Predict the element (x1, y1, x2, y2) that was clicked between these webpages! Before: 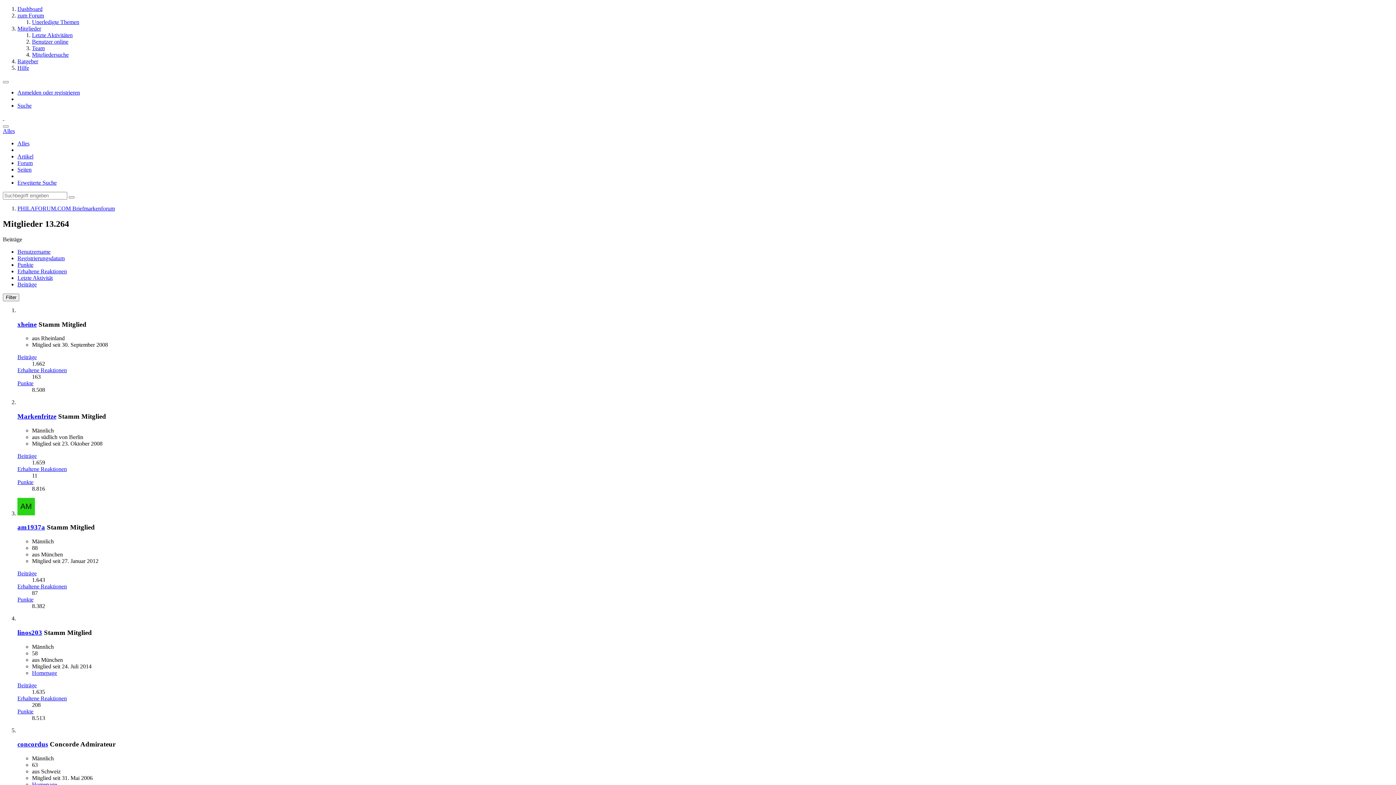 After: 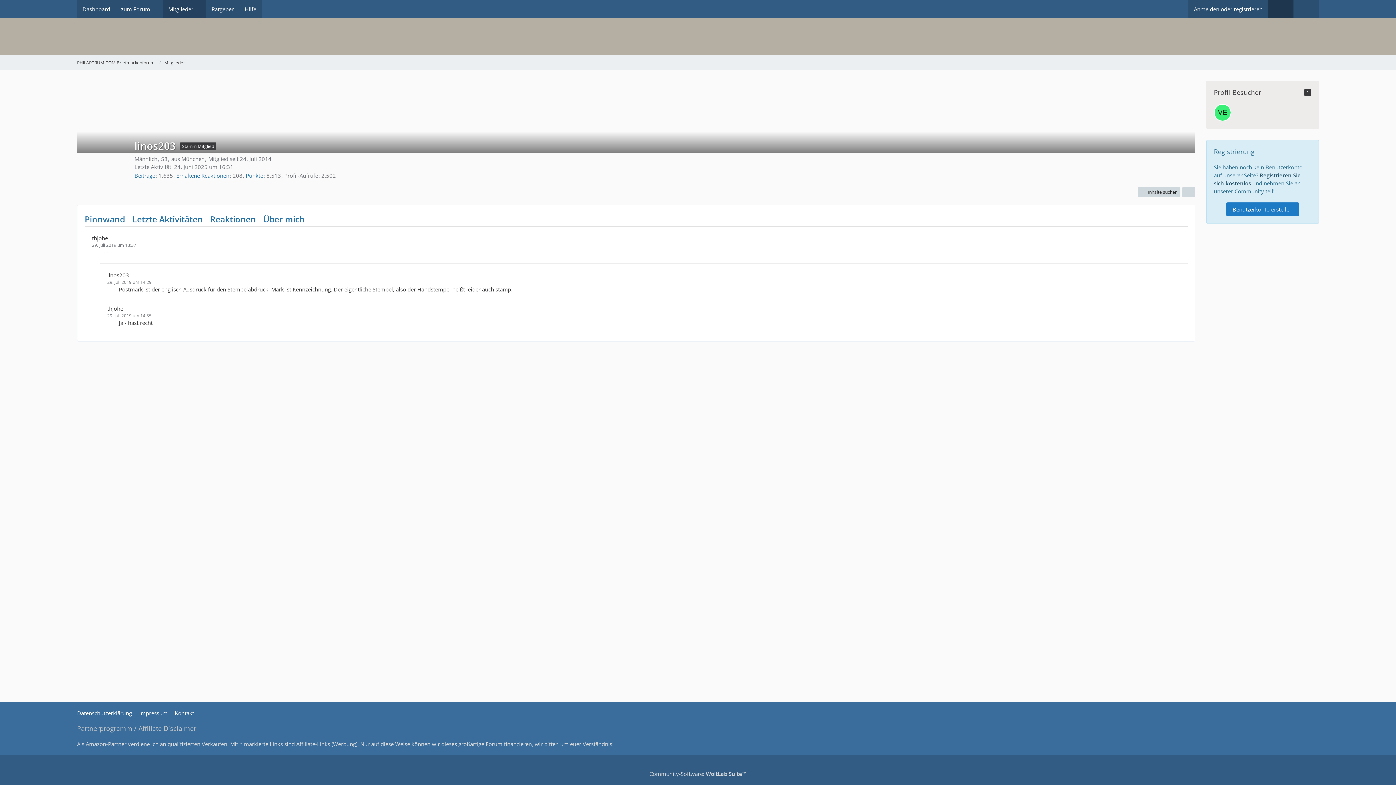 Action: label: linos203 bbox: (17, 629, 42, 636)